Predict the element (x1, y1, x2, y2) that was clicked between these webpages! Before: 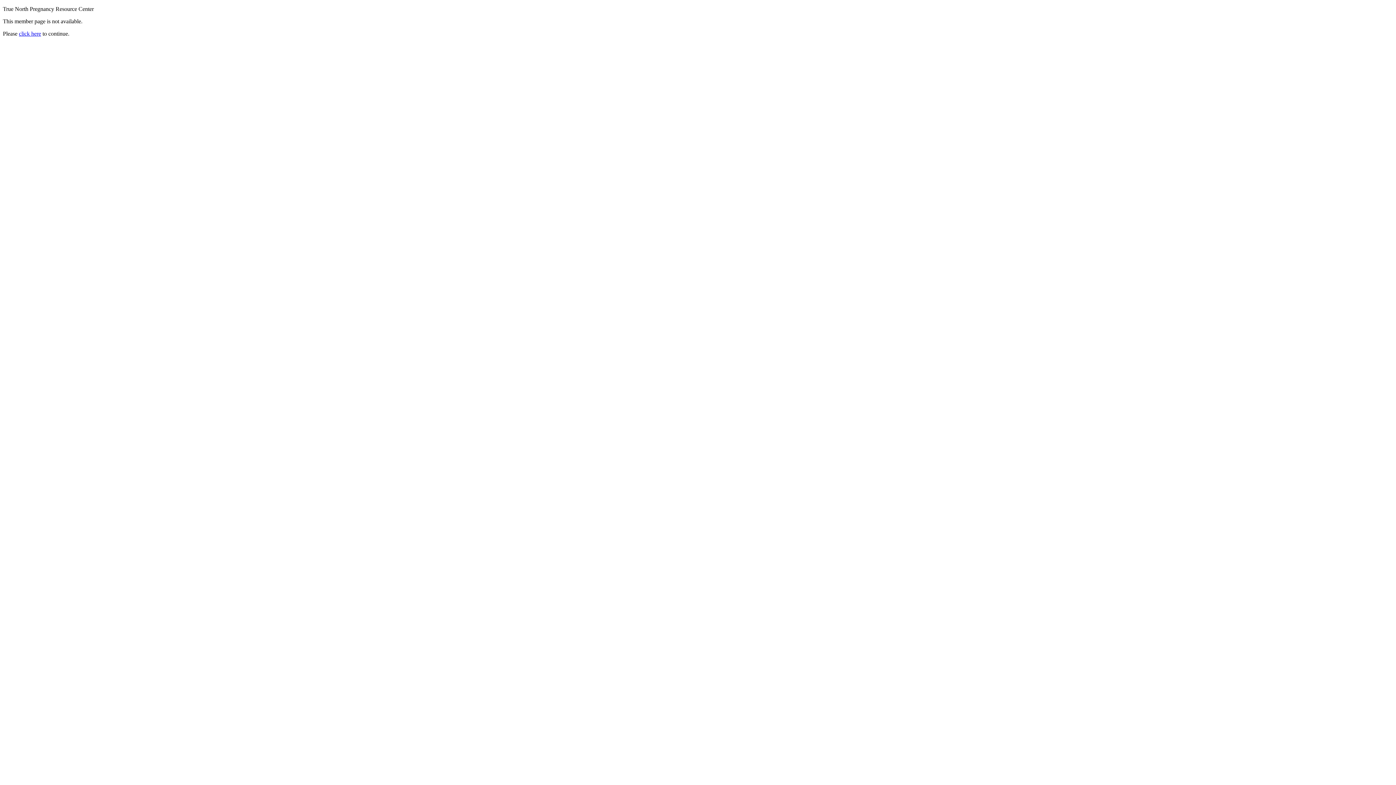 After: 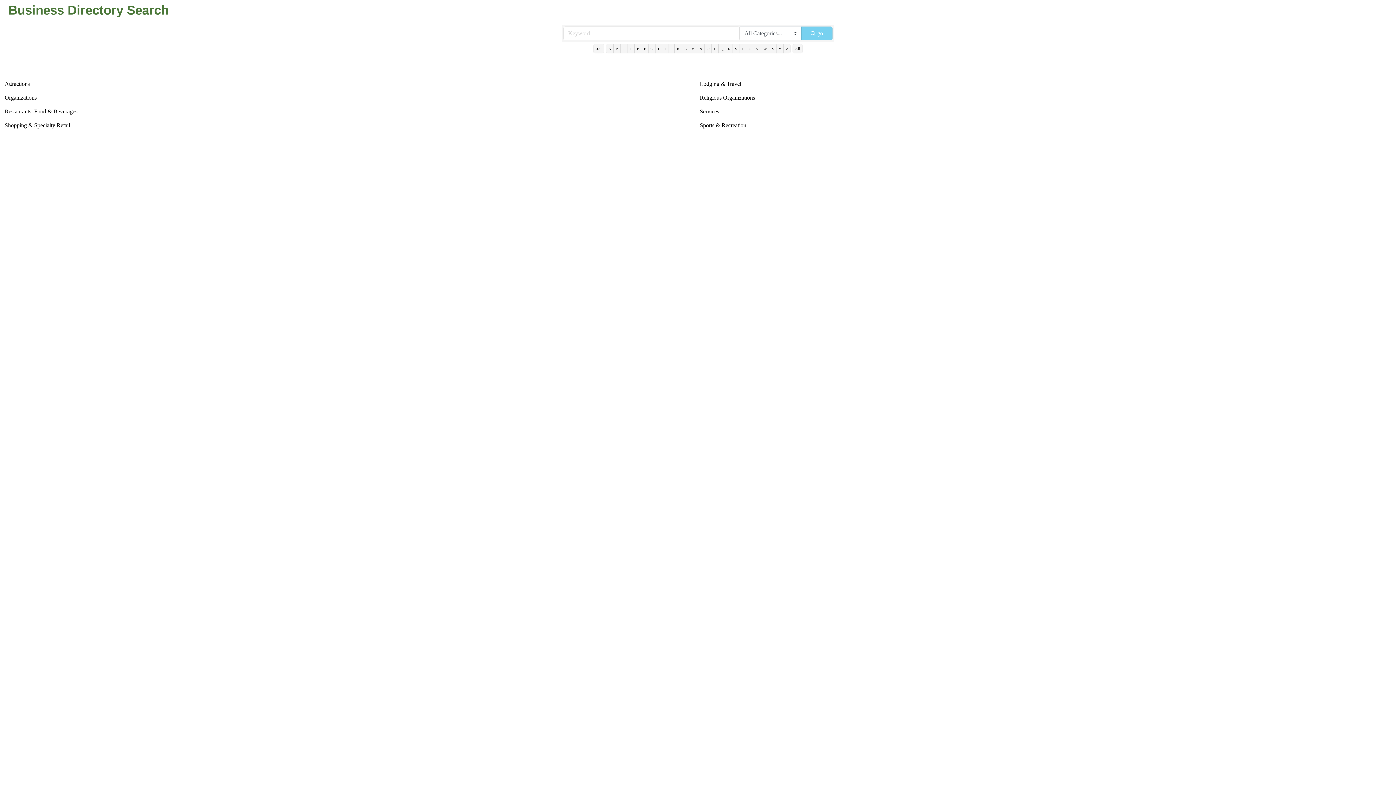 Action: label: click here bbox: (18, 30, 41, 36)